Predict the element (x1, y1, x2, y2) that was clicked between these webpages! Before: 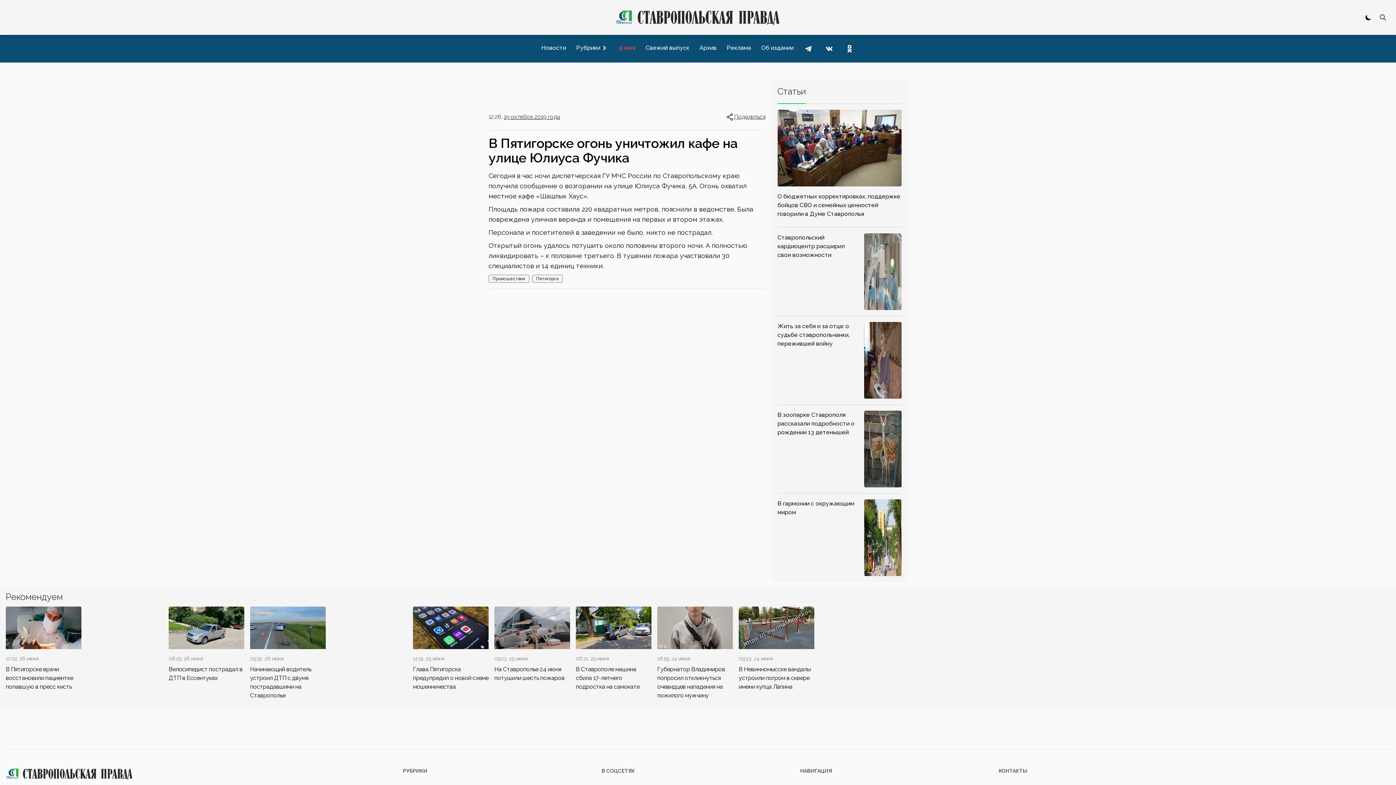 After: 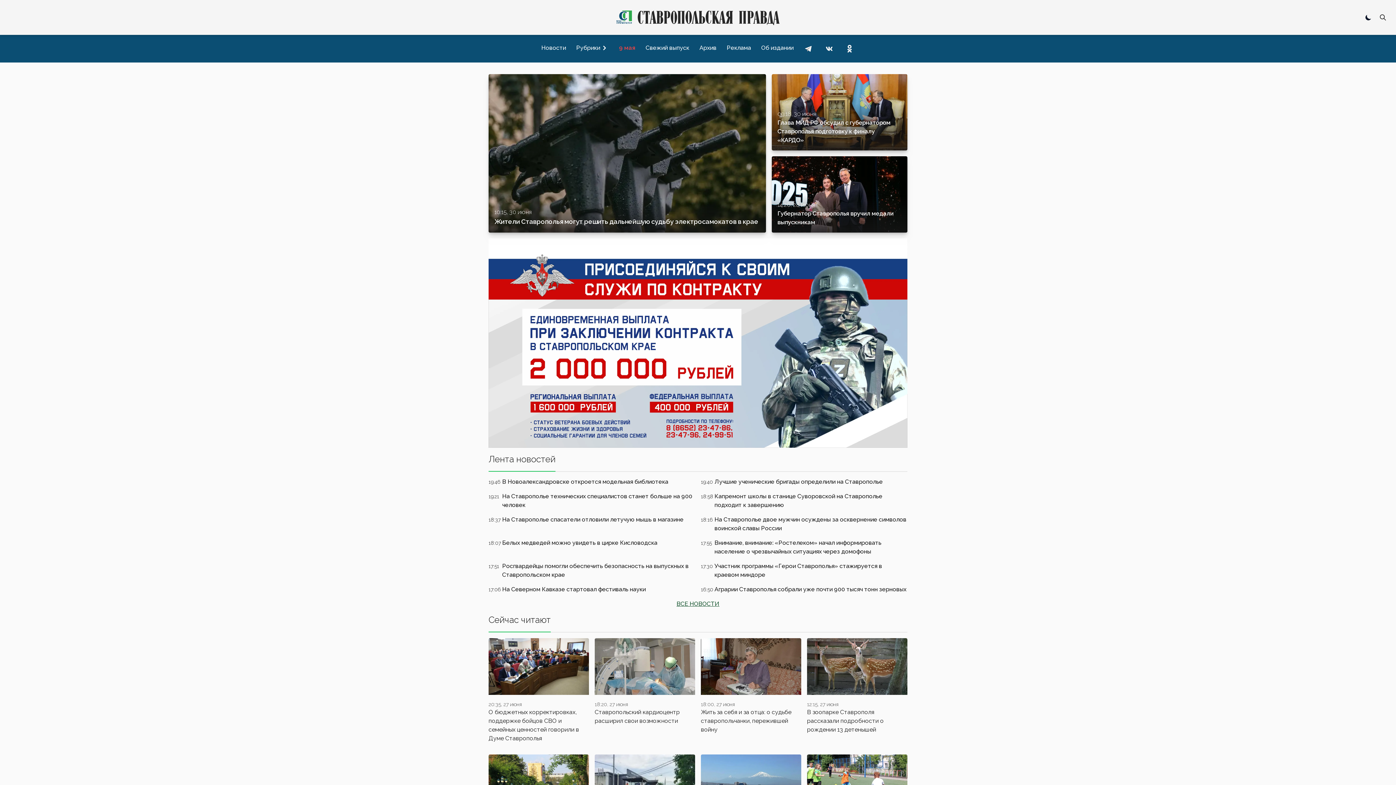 Action: bbox: (46, 8, 1349, 26)